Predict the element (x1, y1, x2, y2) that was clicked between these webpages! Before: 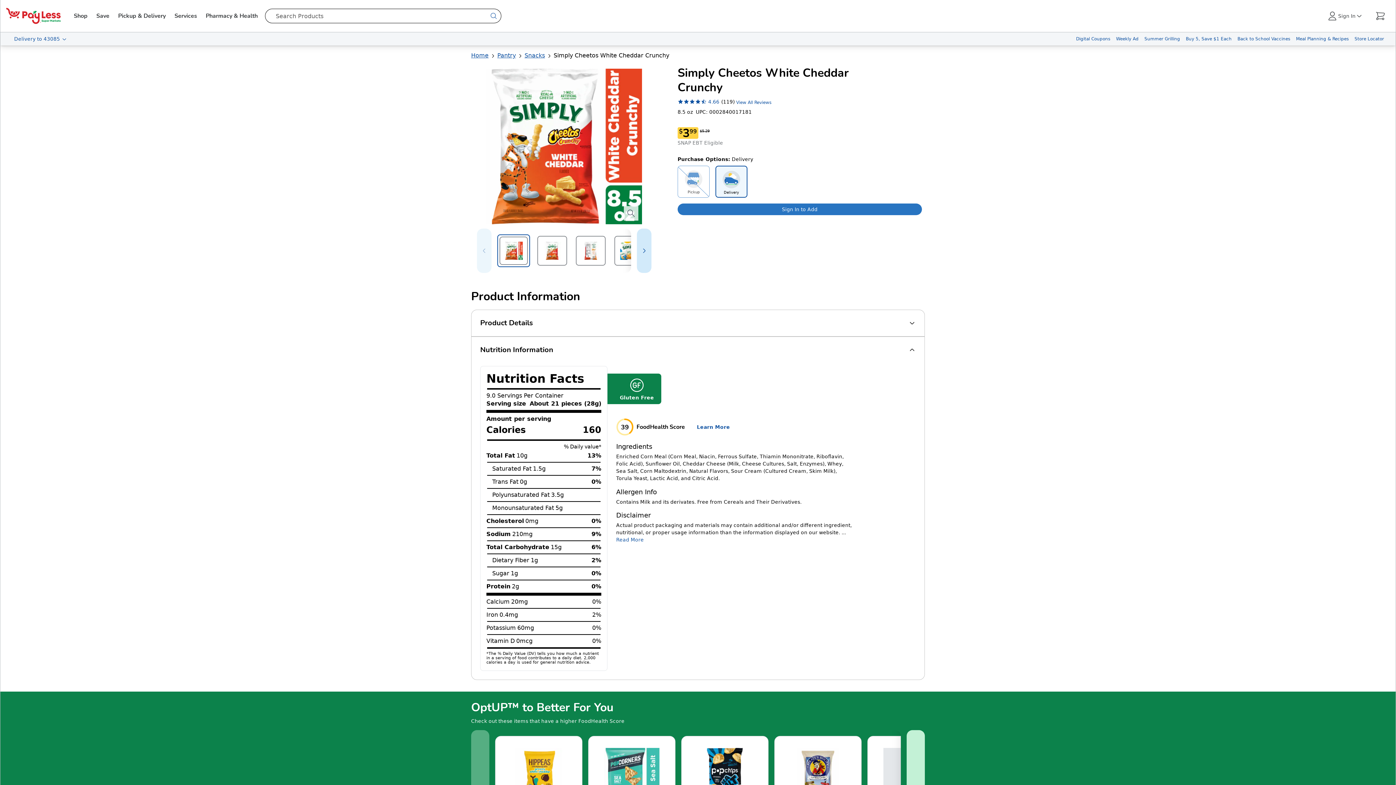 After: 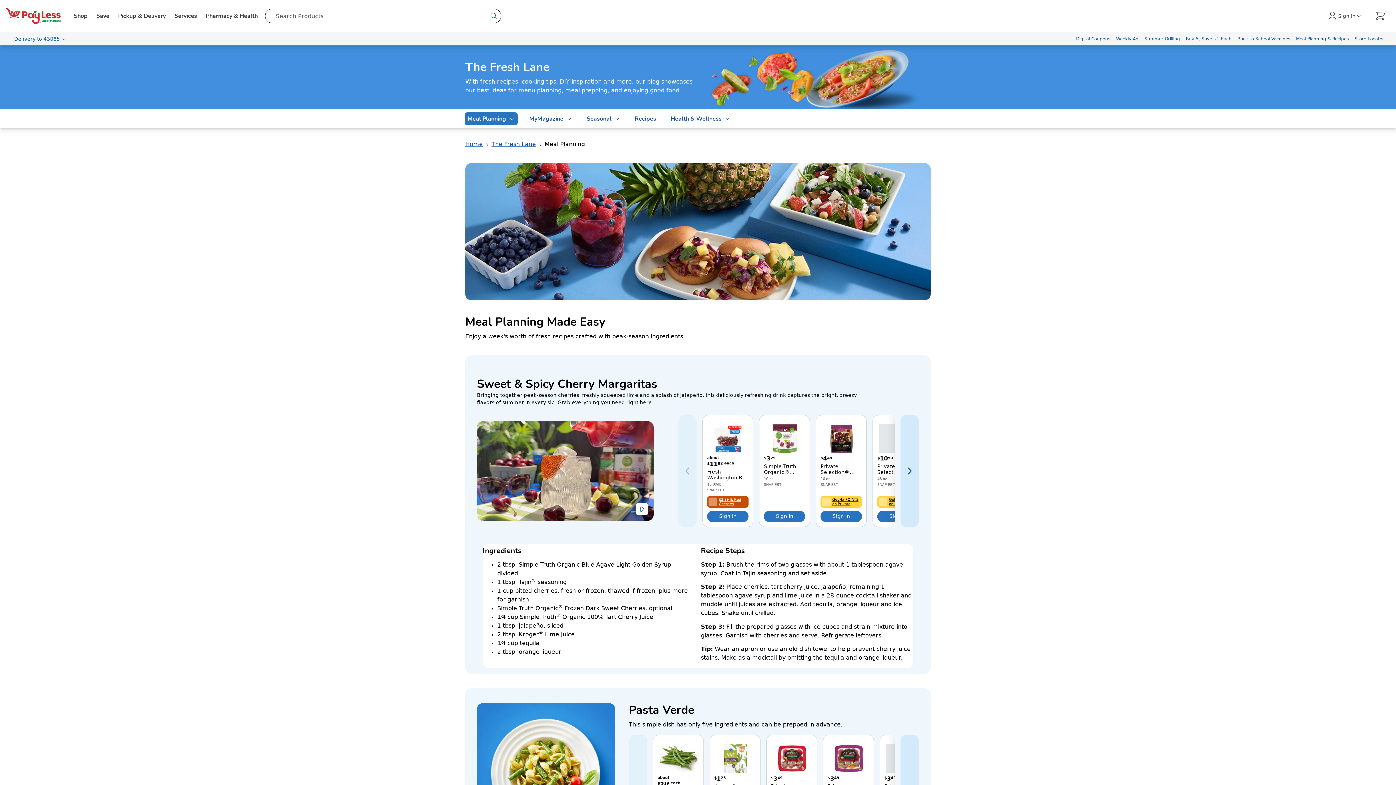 Action: bbox: (1293, 32, 1352, 45) label: Meal Planning & Recipes